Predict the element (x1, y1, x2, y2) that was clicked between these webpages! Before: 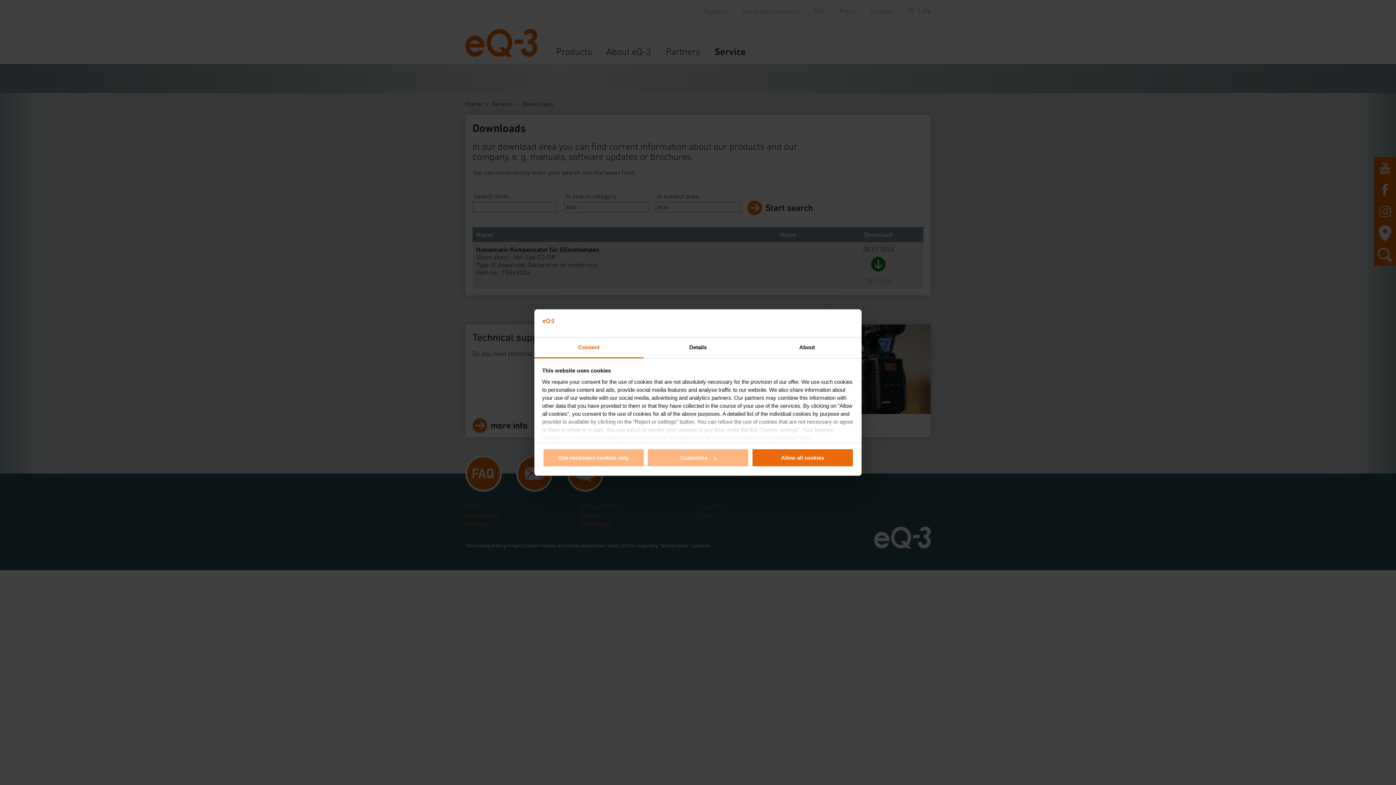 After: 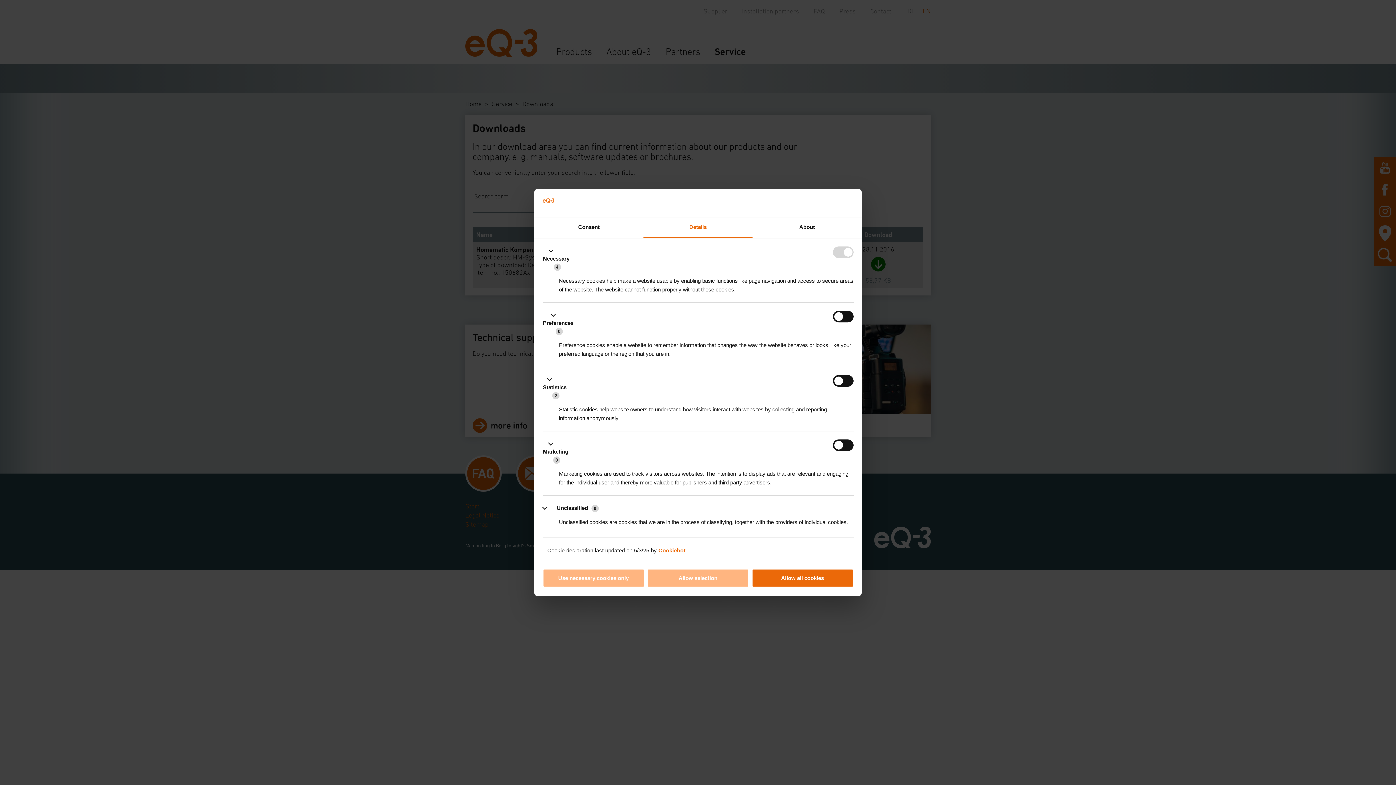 Action: bbox: (643, 337, 752, 358) label: Details